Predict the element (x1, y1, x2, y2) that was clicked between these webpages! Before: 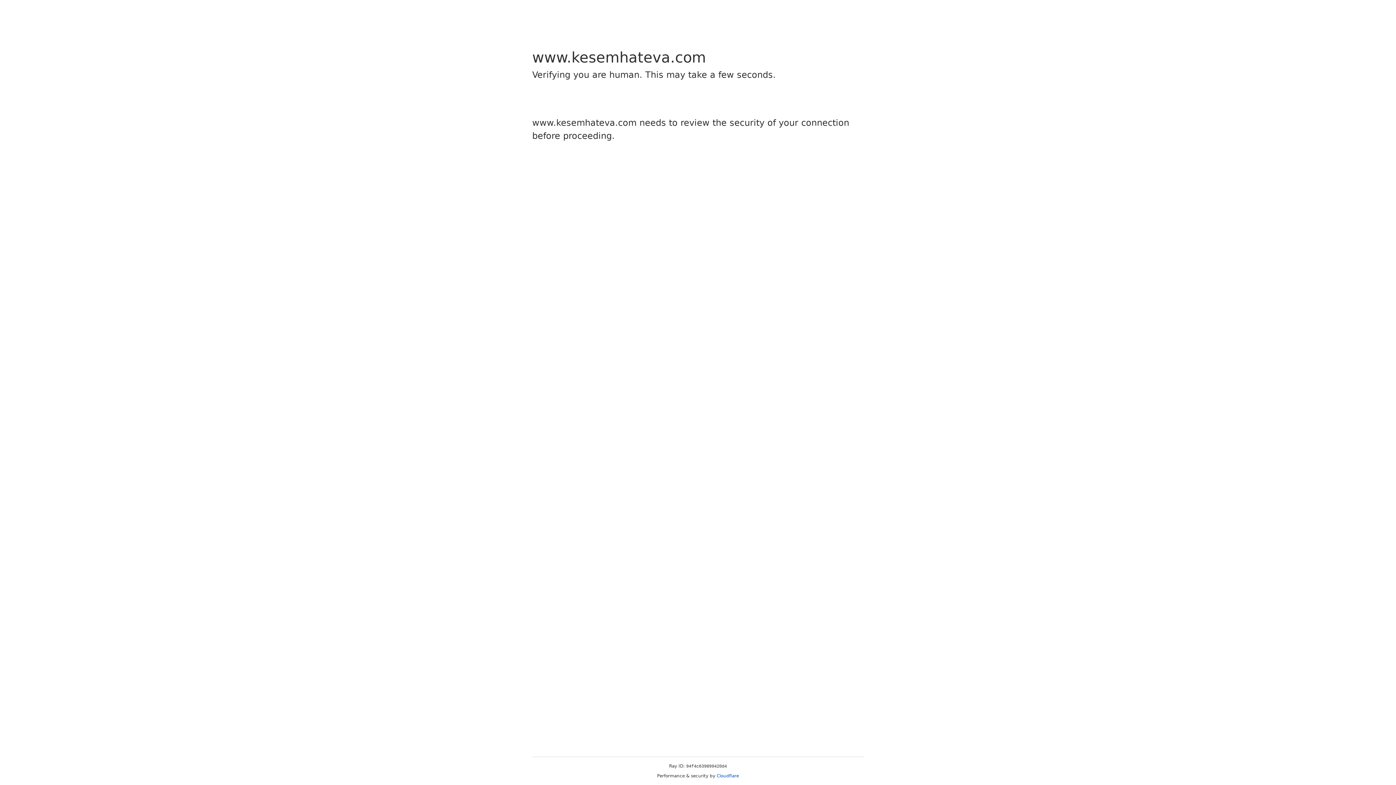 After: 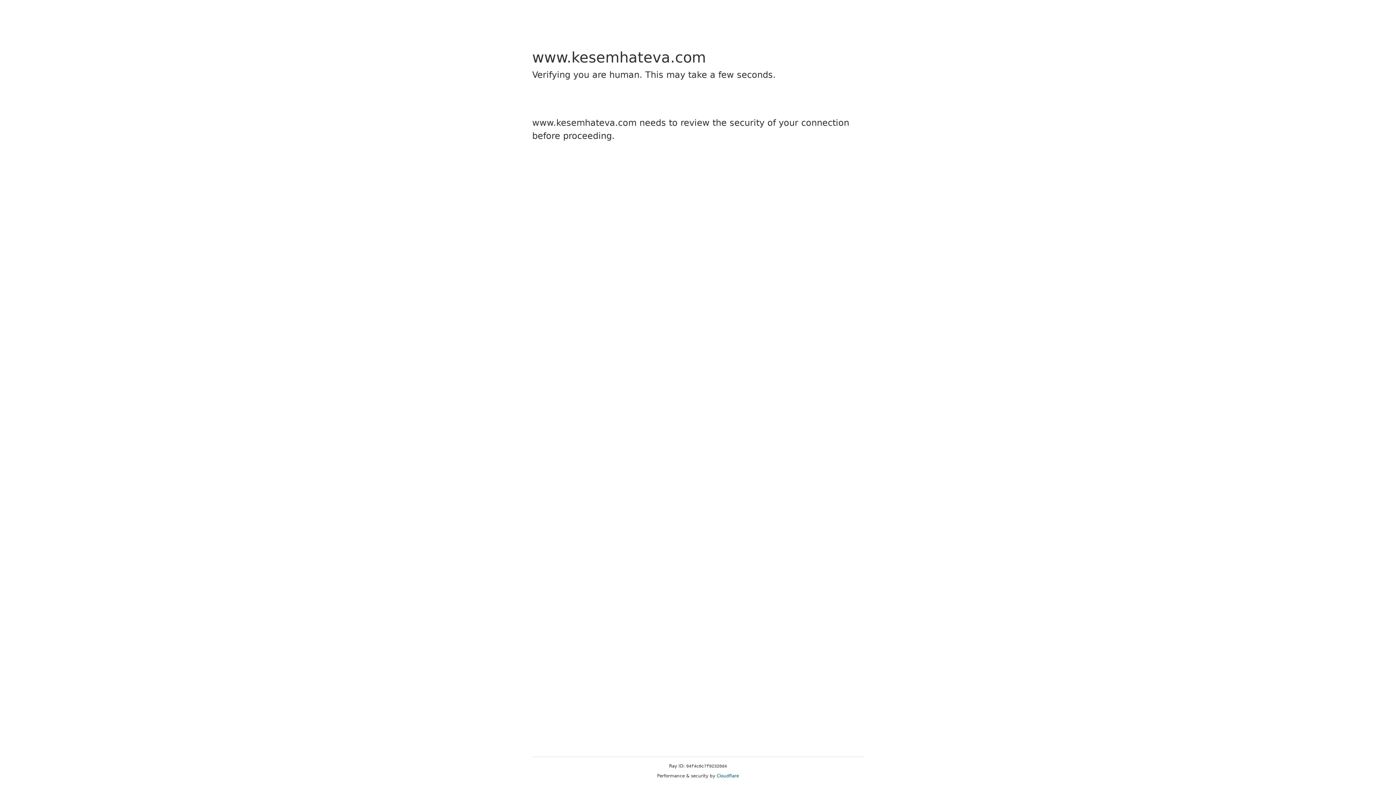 Action: bbox: (716, 773, 739, 778) label: Cloudflare